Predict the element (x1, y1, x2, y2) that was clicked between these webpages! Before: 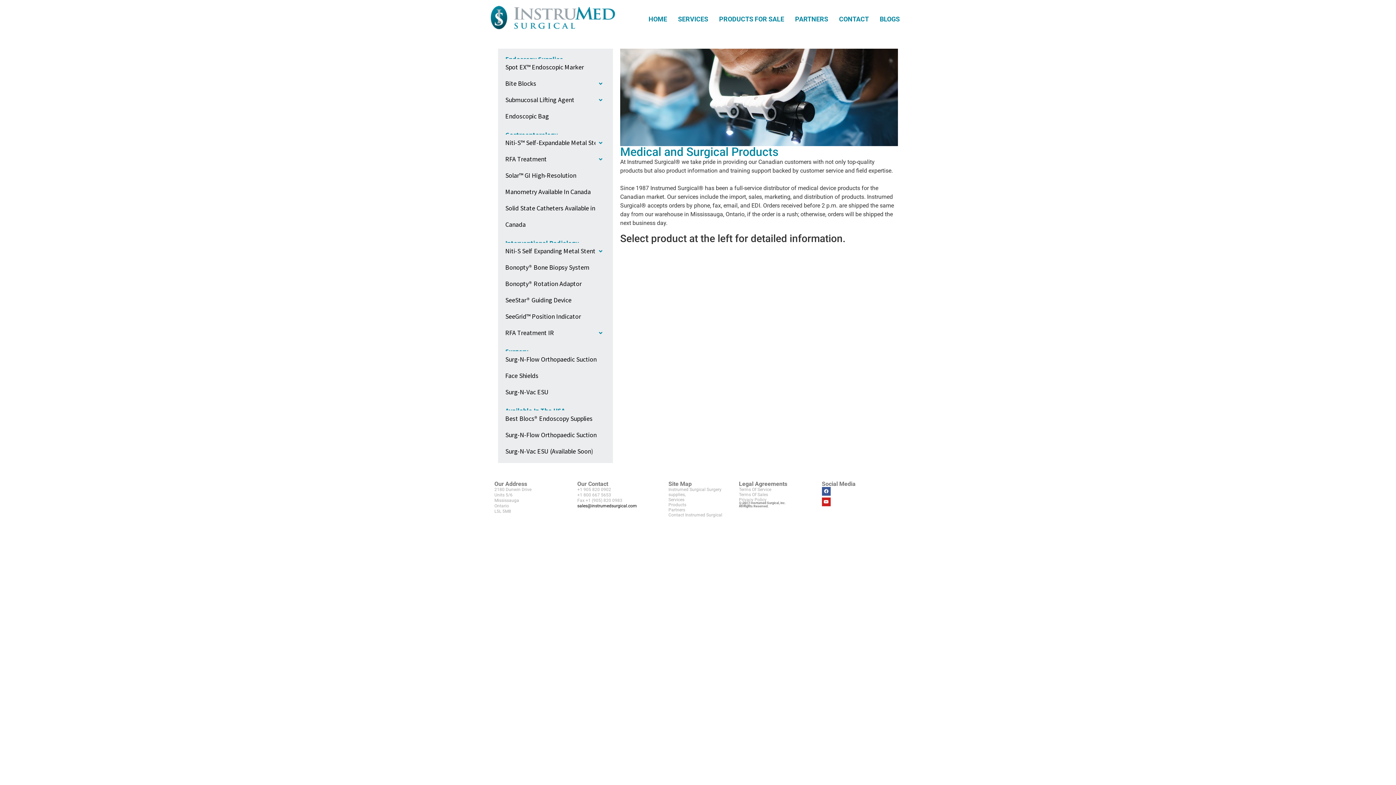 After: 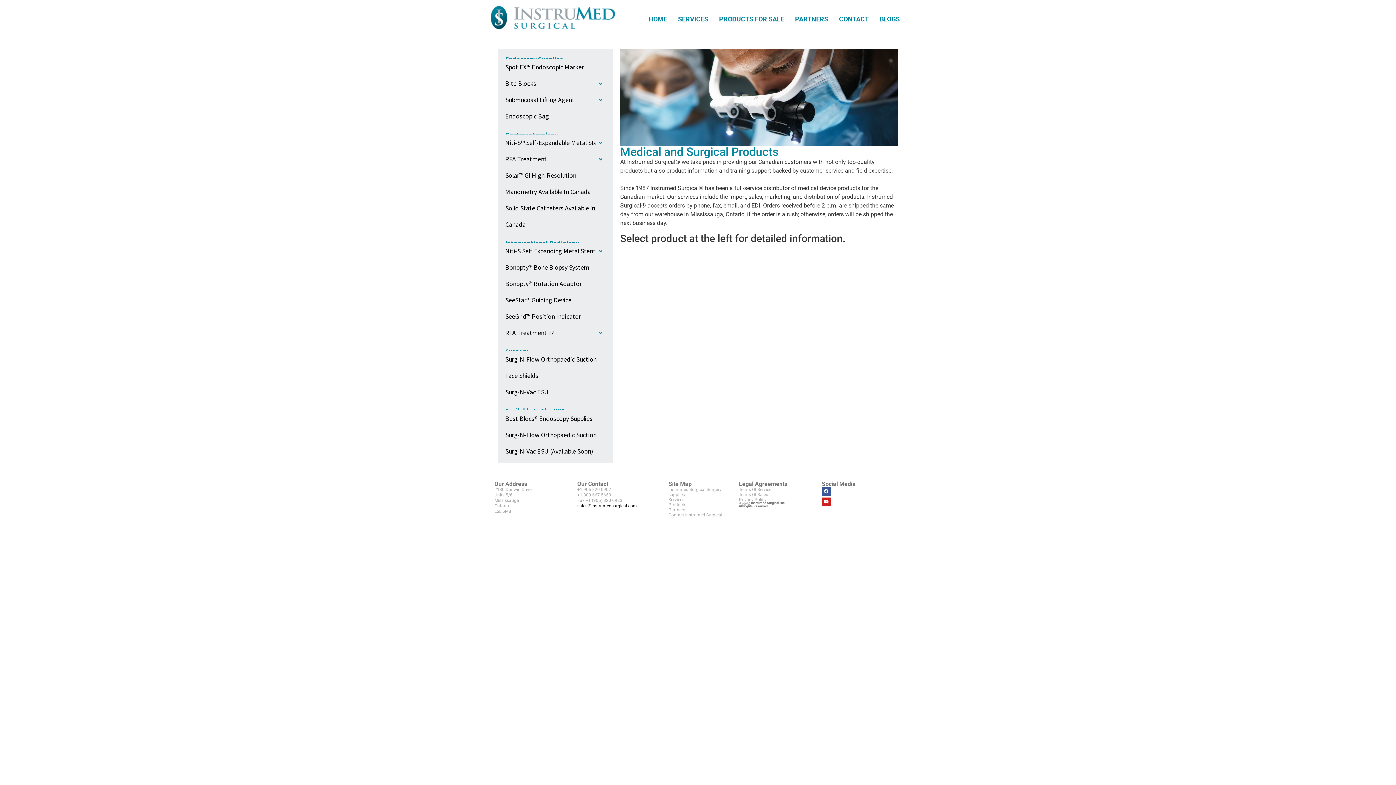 Action: label: Products bbox: (668, 502, 731, 507)